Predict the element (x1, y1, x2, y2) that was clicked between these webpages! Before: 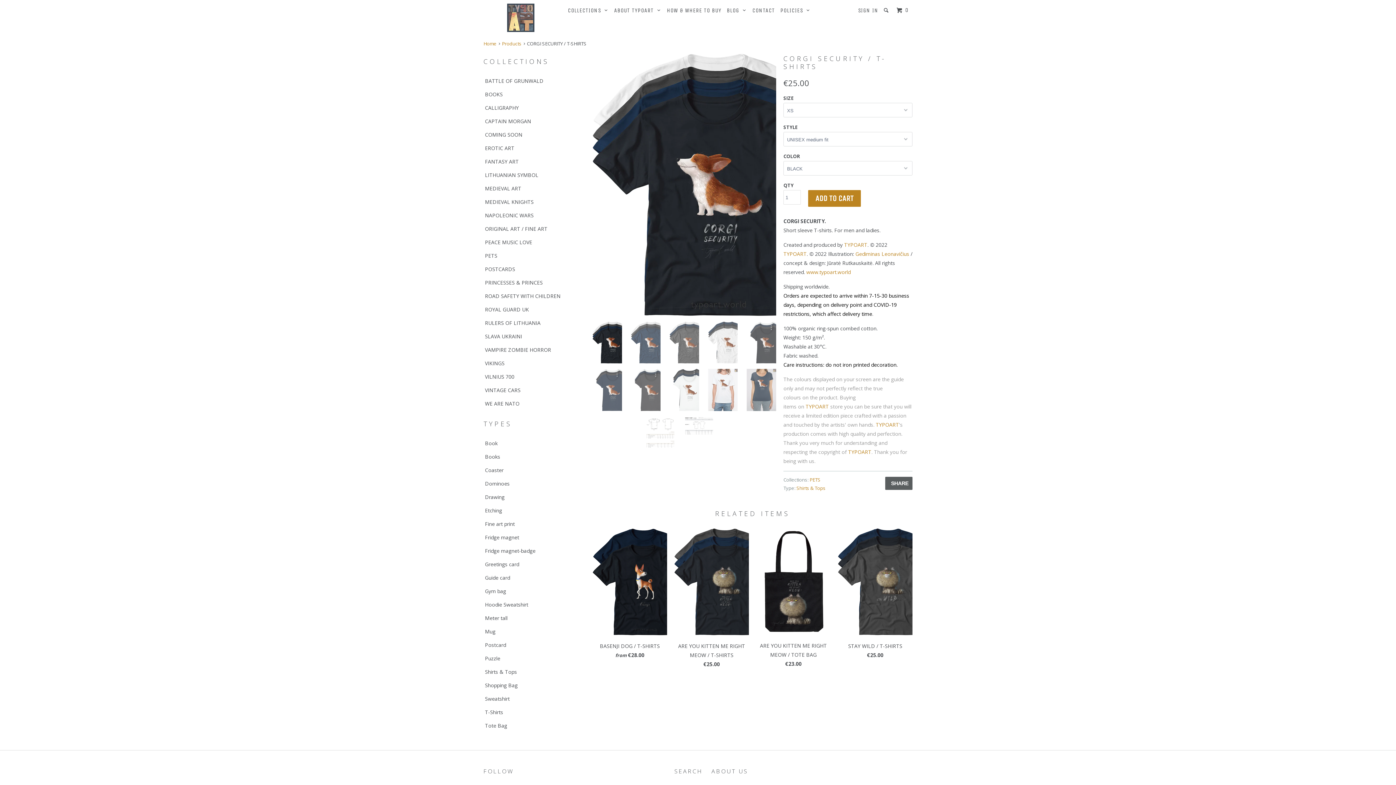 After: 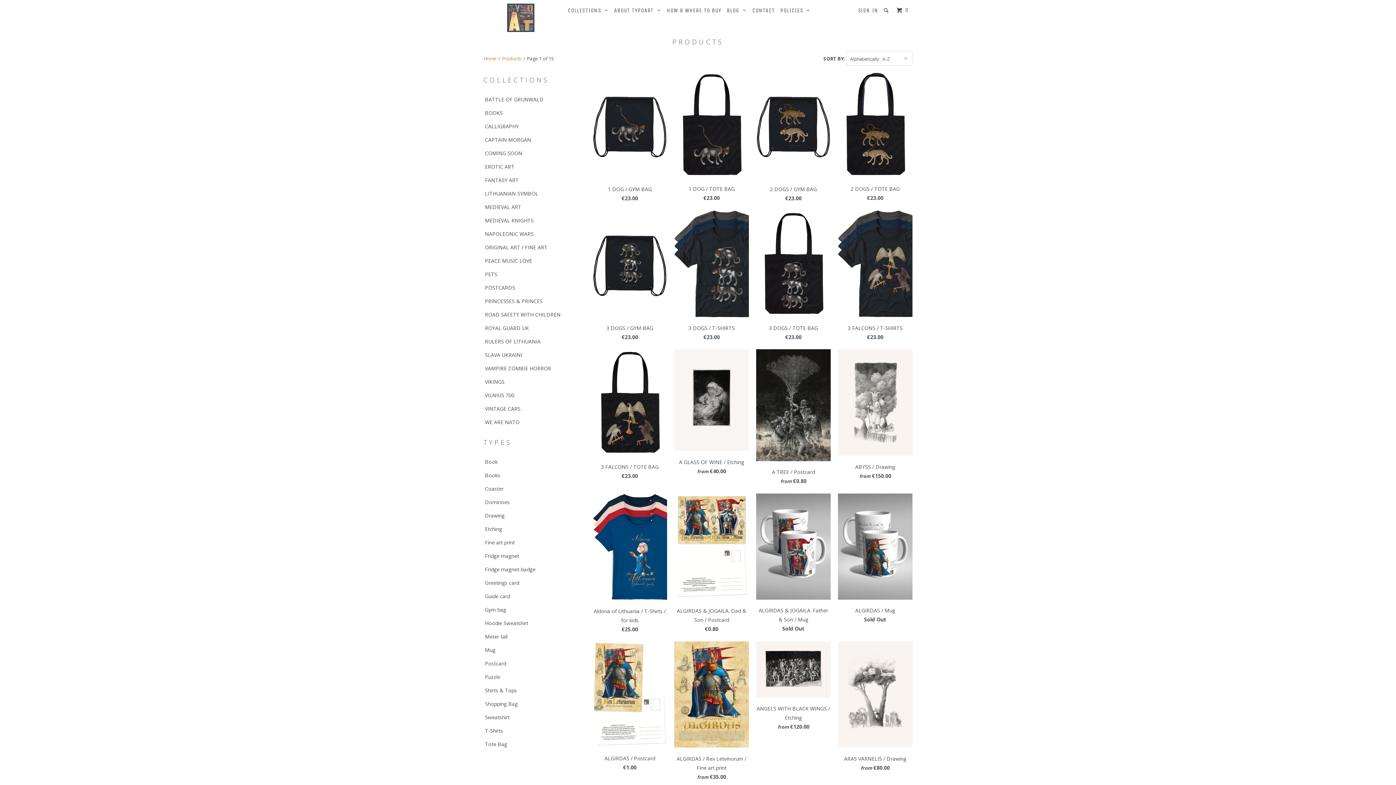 Action: label: Products bbox: (502, 40, 521, 46)